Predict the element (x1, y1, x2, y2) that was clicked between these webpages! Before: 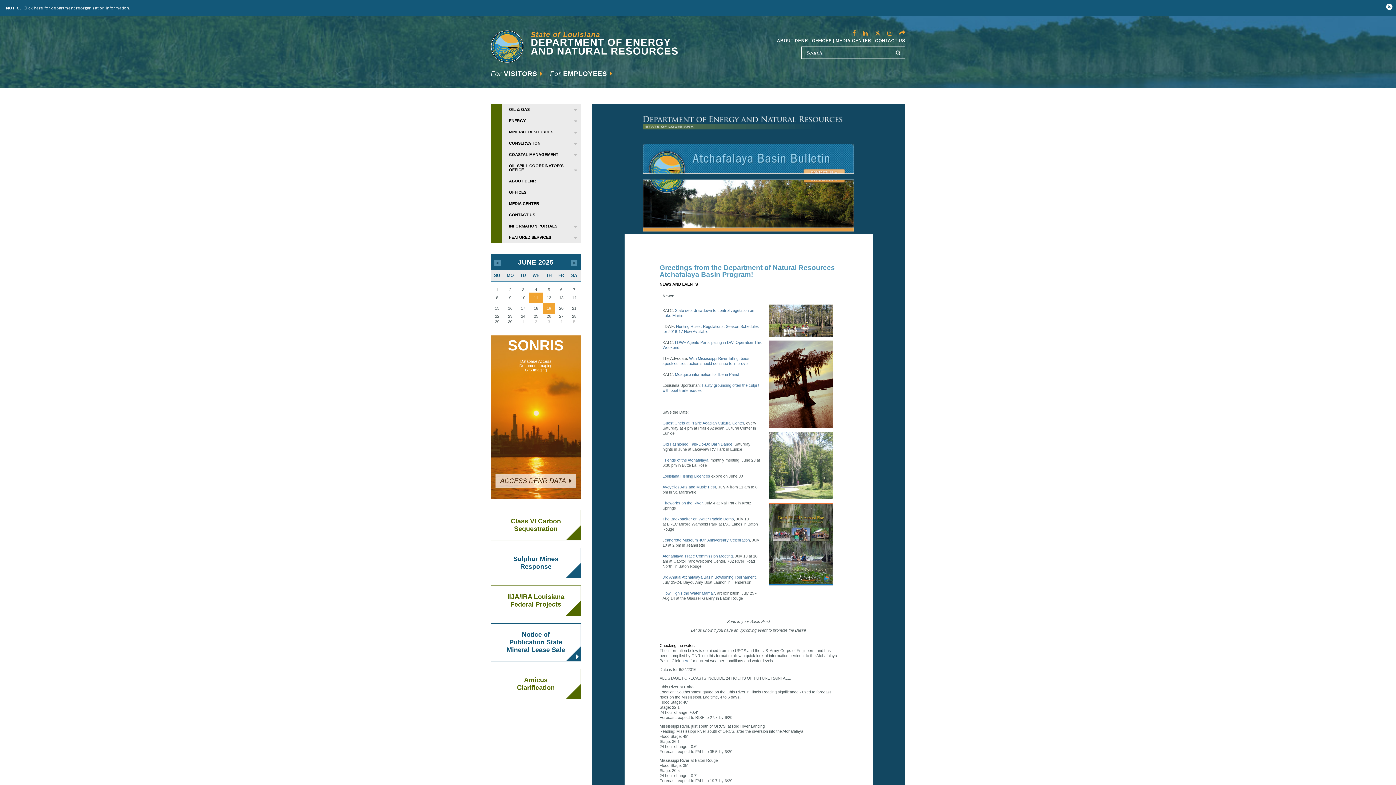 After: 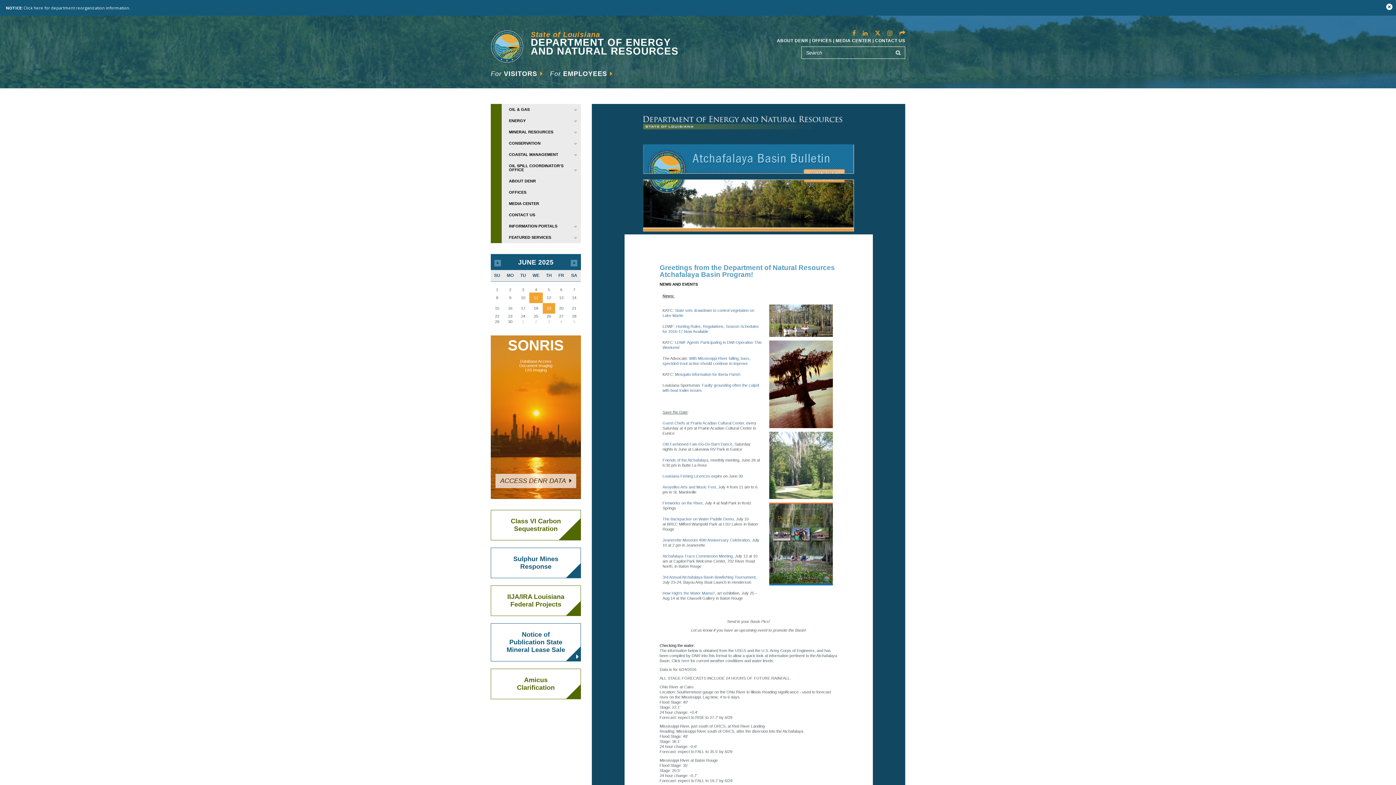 Action: label: Class VI Carbon Sequestration bbox: (490, 510, 581, 540)